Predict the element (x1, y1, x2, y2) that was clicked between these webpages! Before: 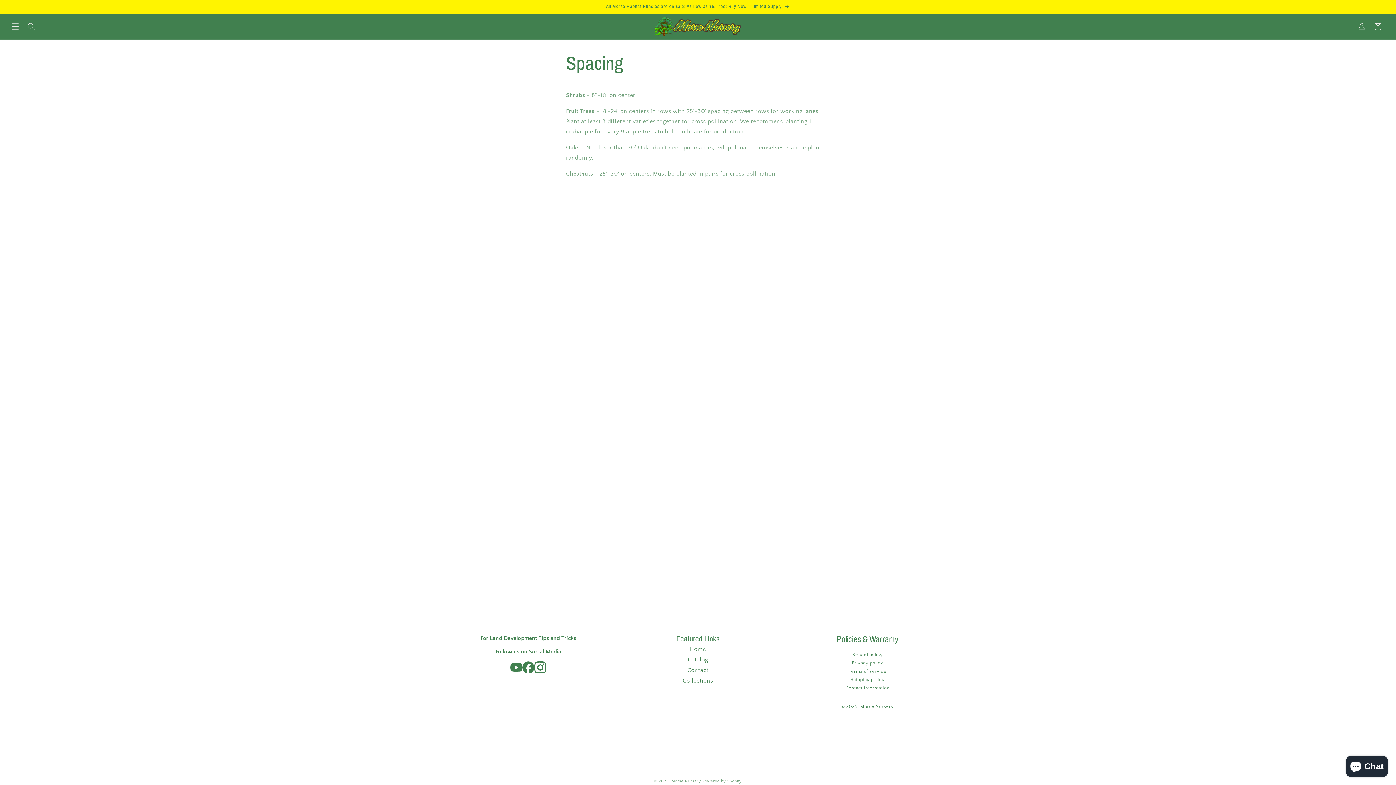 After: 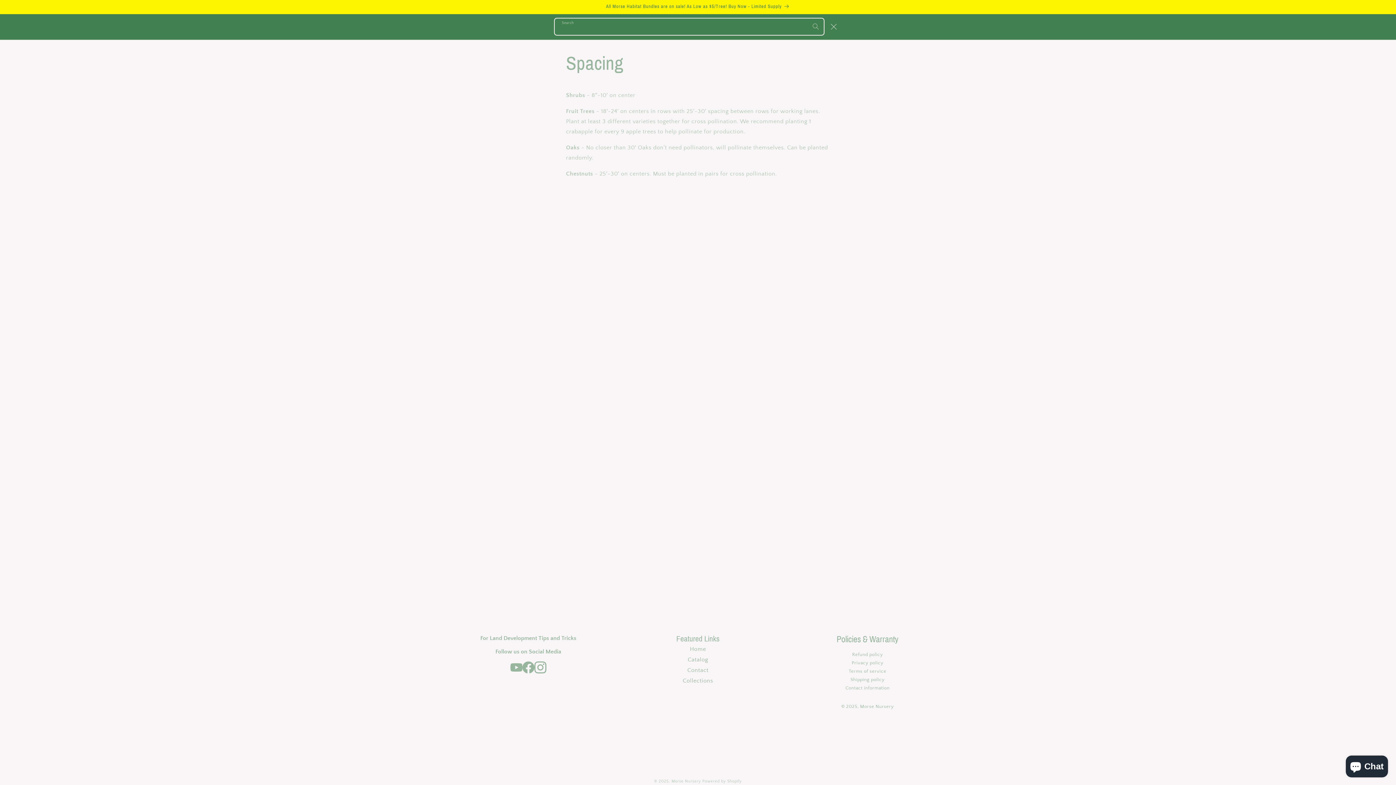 Action: bbox: (23, 18, 39, 34) label: Search